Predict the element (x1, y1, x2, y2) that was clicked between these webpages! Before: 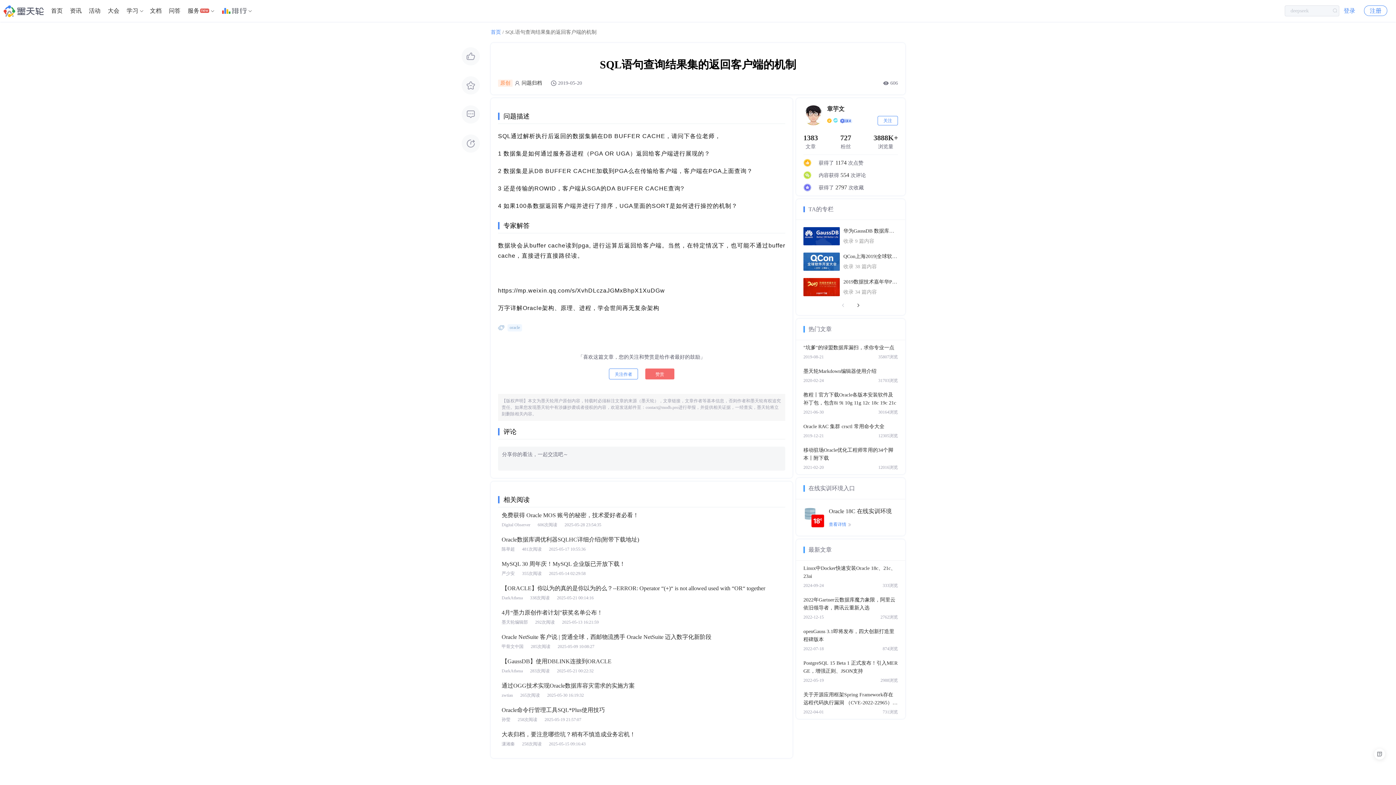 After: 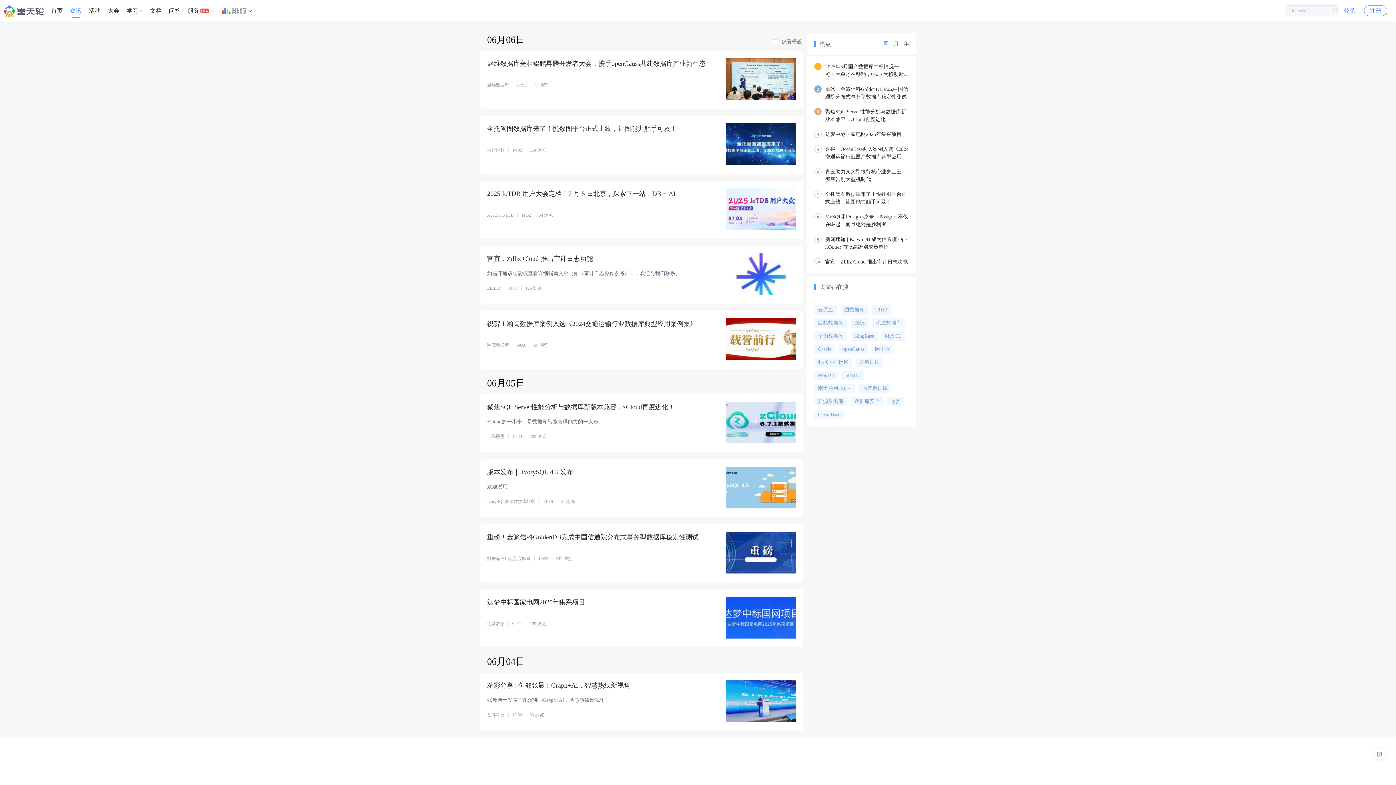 Action: bbox: (69, 0, 81, 21) label: 资讯